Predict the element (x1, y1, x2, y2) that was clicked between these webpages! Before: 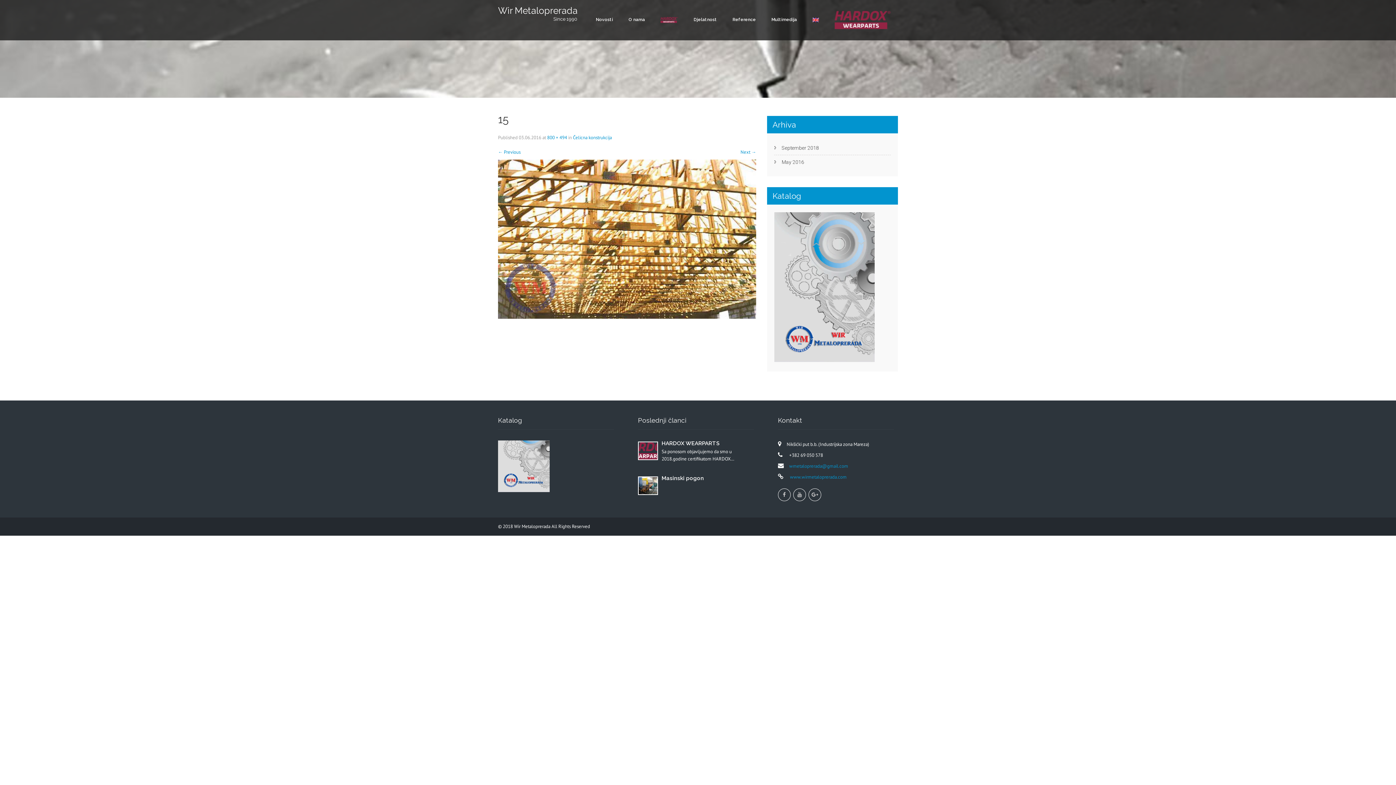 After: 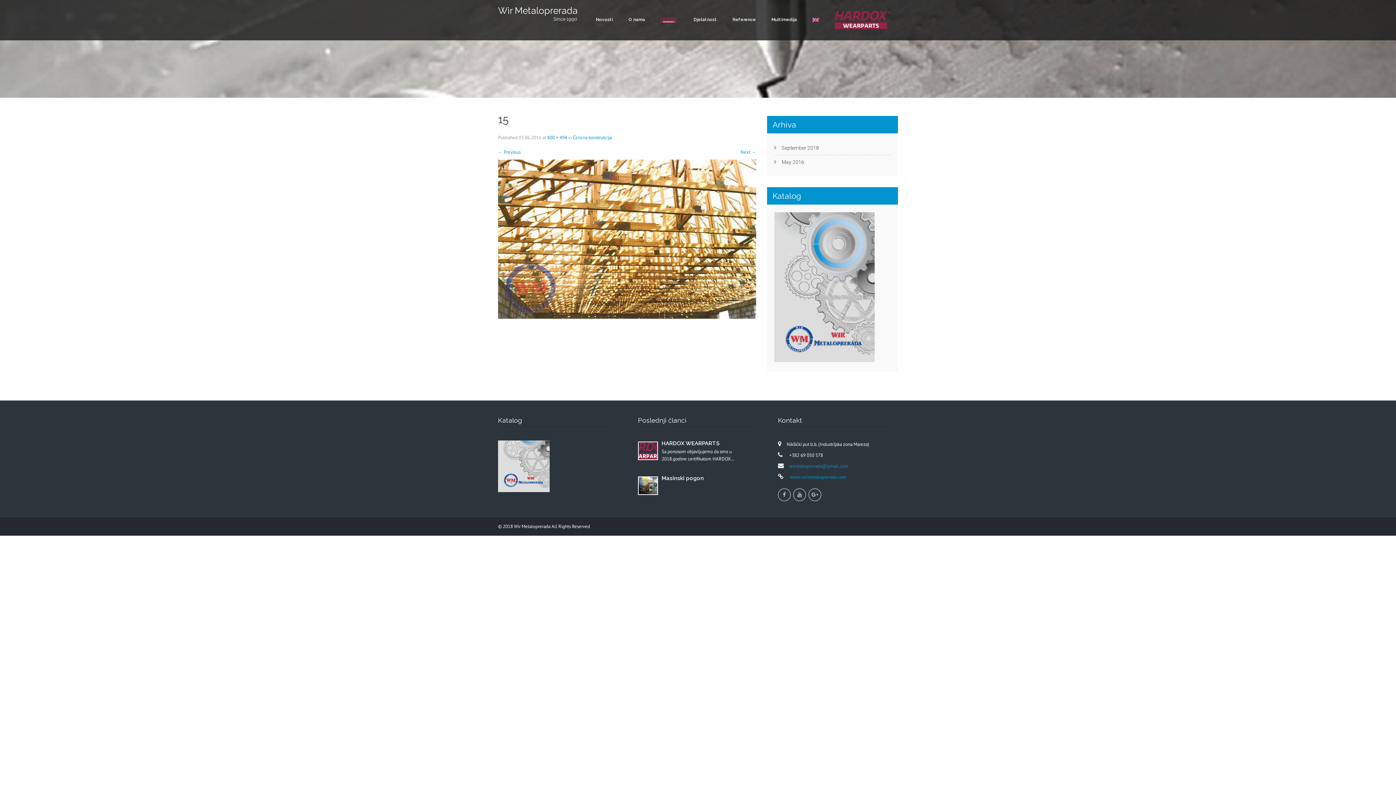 Action: label: wmetaloprerada@gmail.com bbox: (789, 463, 848, 469)